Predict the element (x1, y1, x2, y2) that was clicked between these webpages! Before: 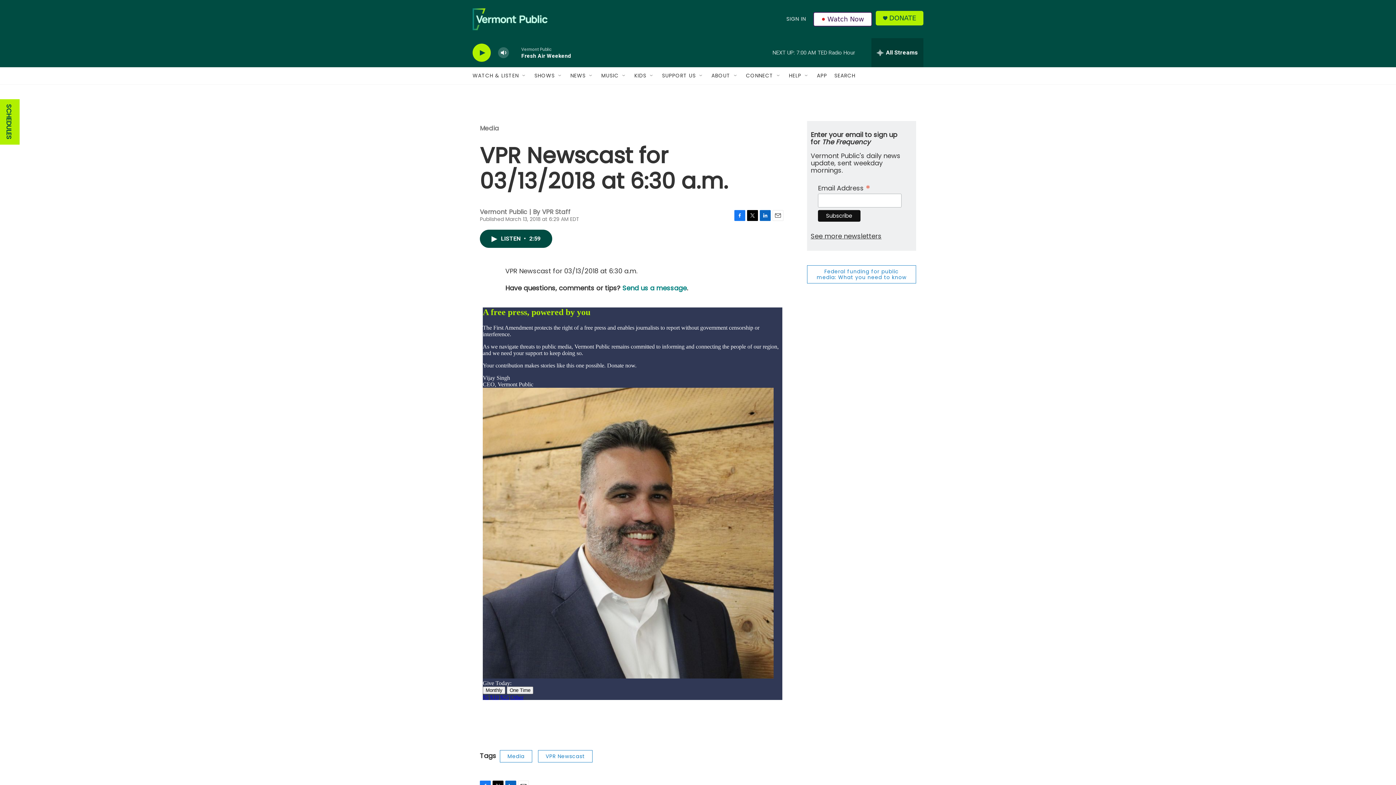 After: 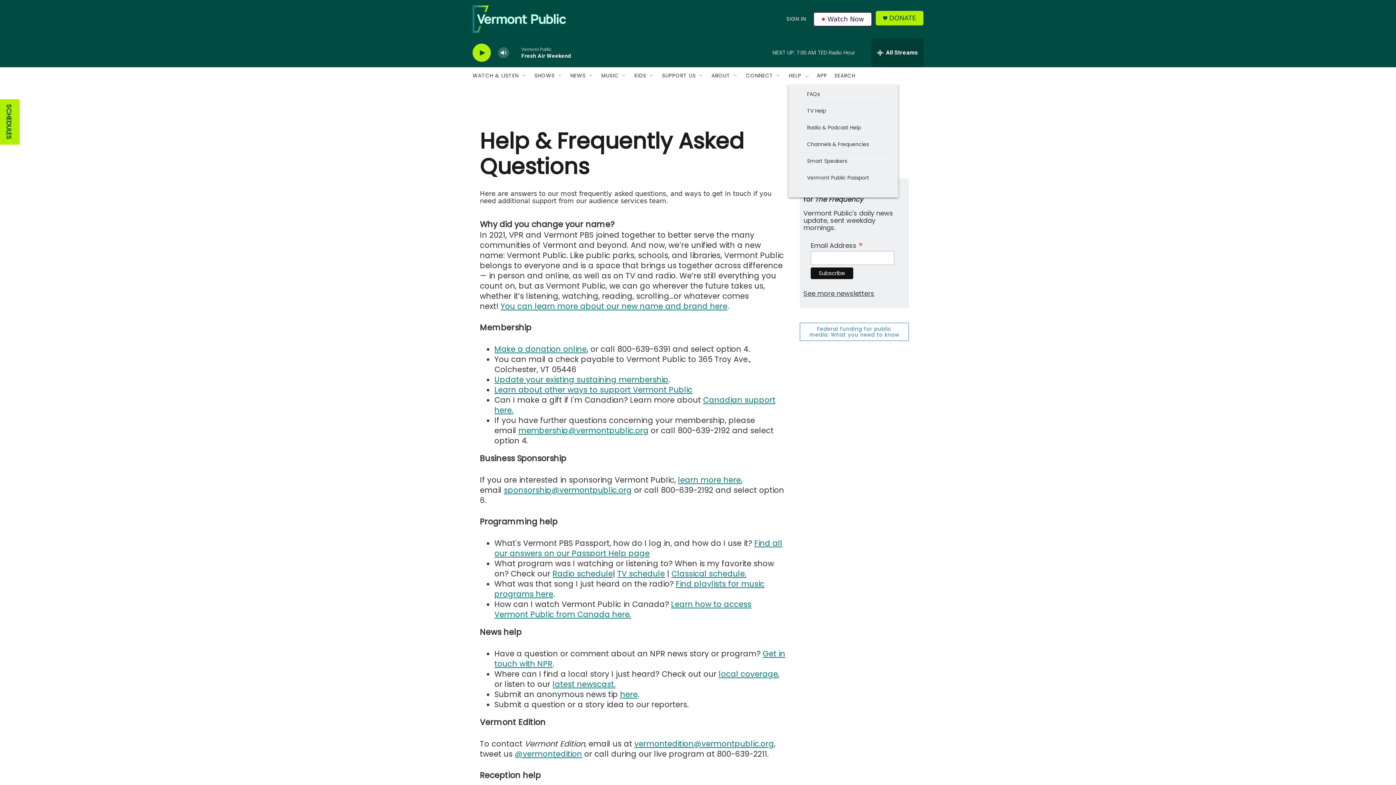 Action: bbox: (789, 67, 801, 84) label: HELP